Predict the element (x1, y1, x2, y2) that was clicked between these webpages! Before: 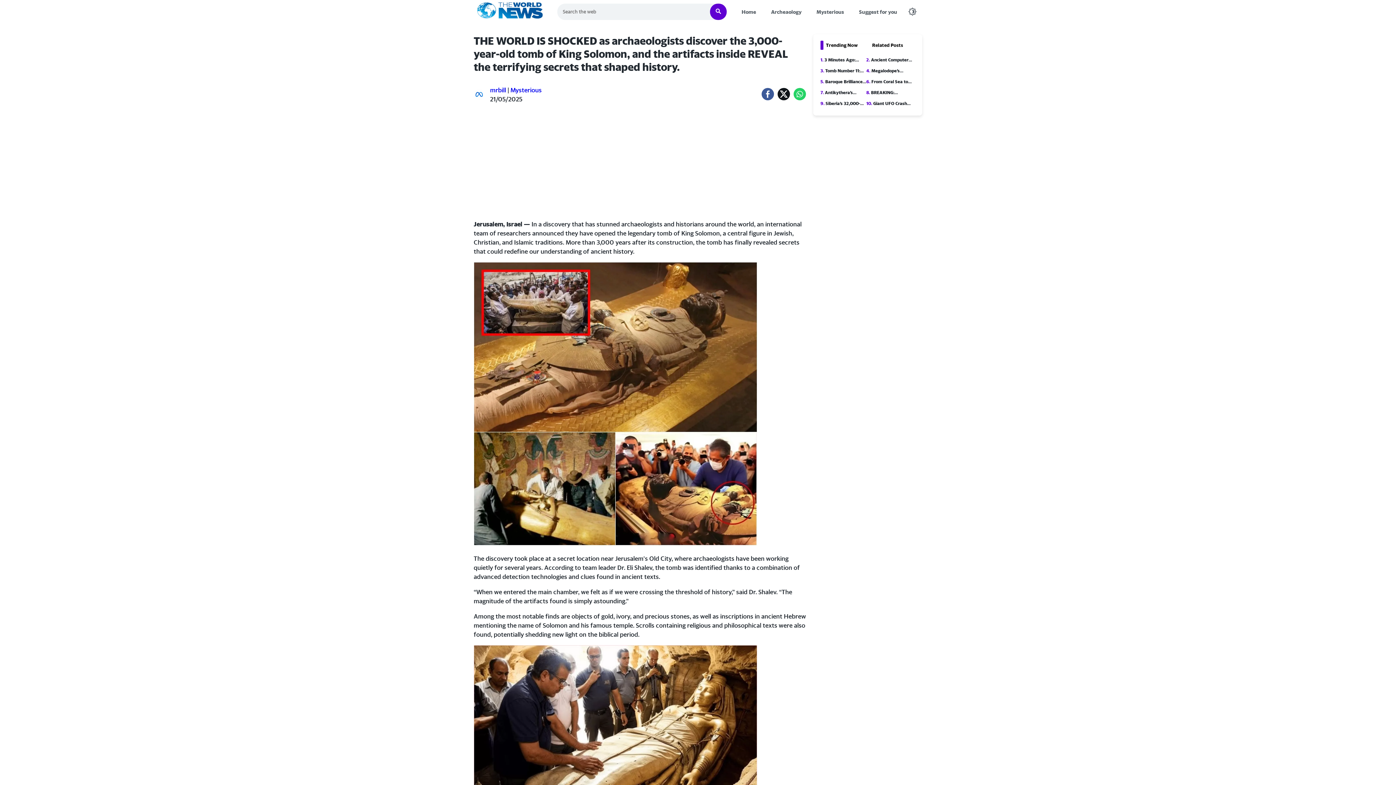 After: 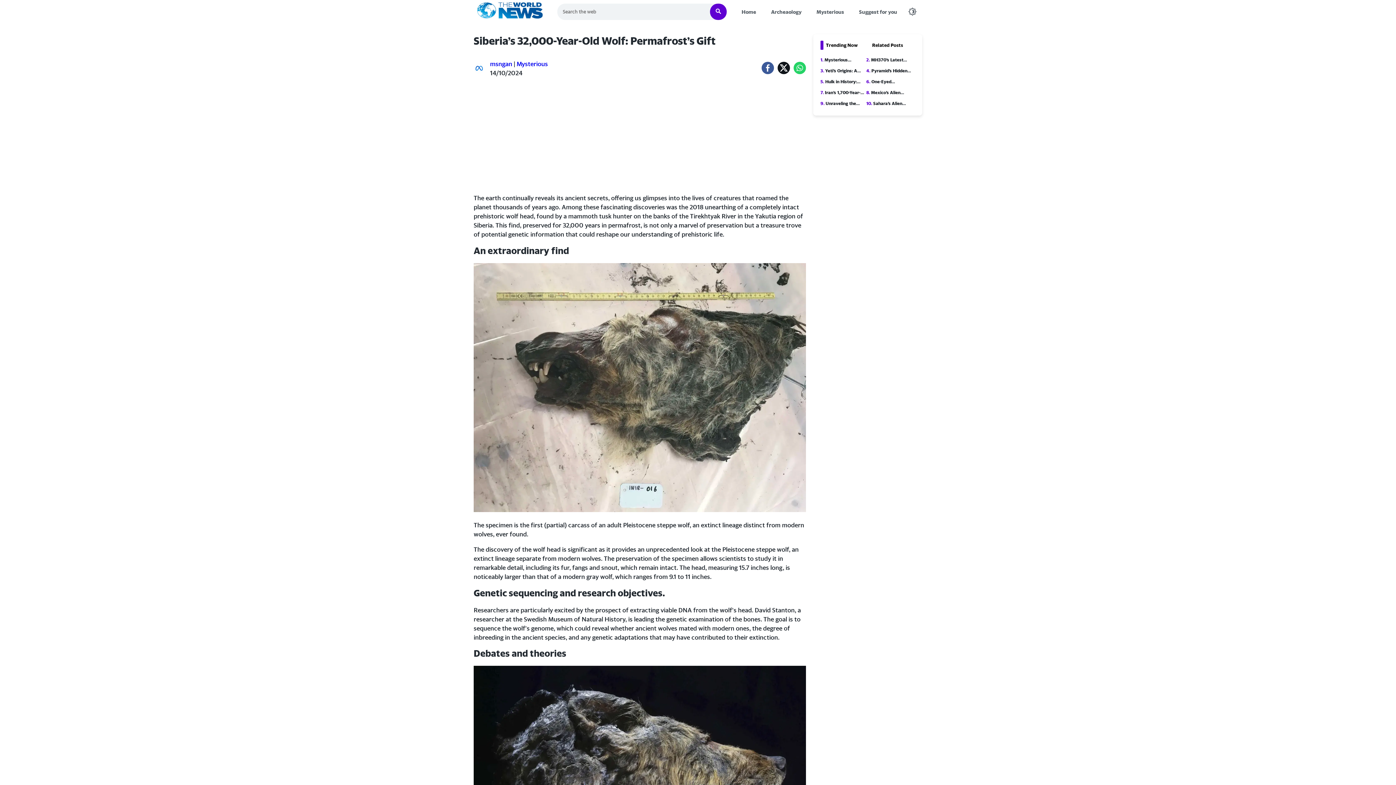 Action: bbox: (820, 98, 866, 108) label: 9. Siberia’s 32,000-Year-Old Wolf: Permafrost’s Gift